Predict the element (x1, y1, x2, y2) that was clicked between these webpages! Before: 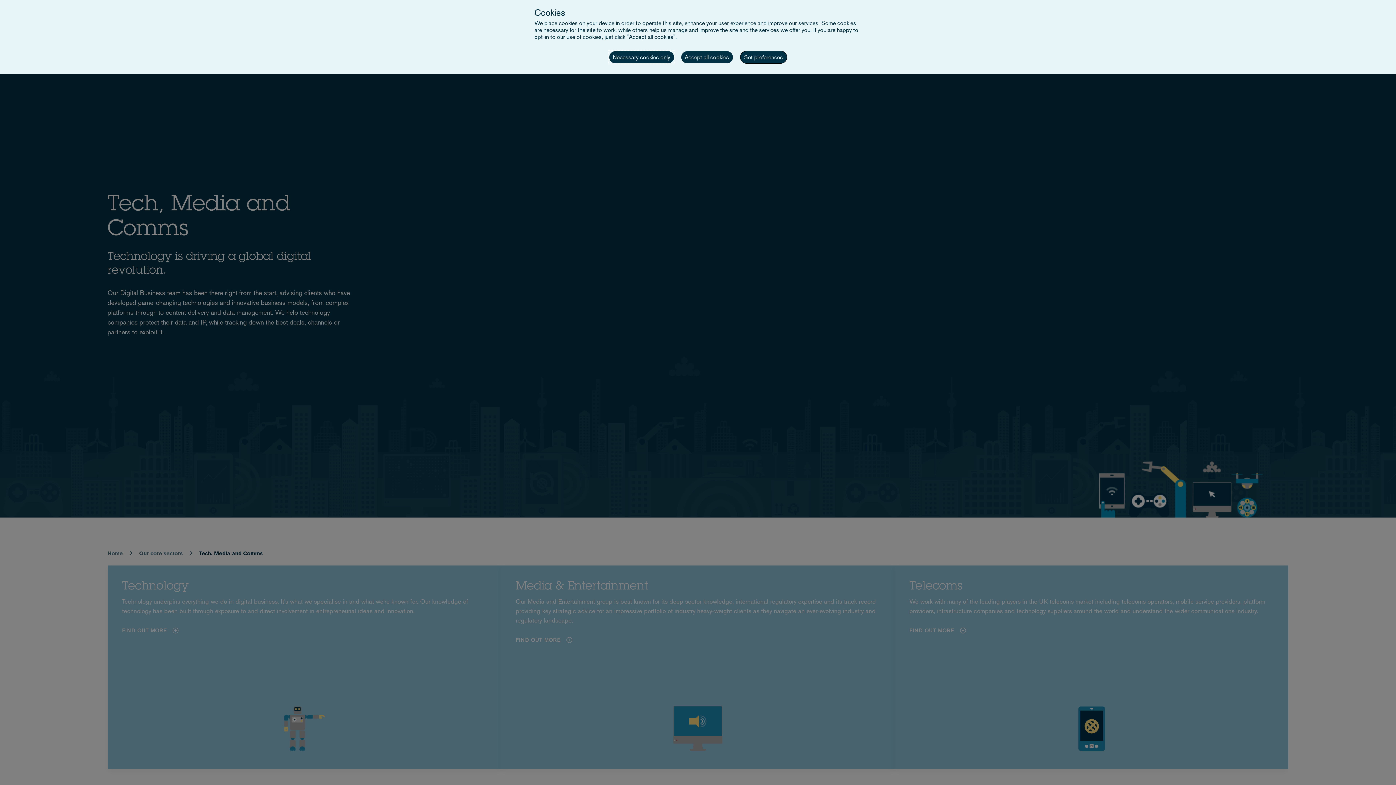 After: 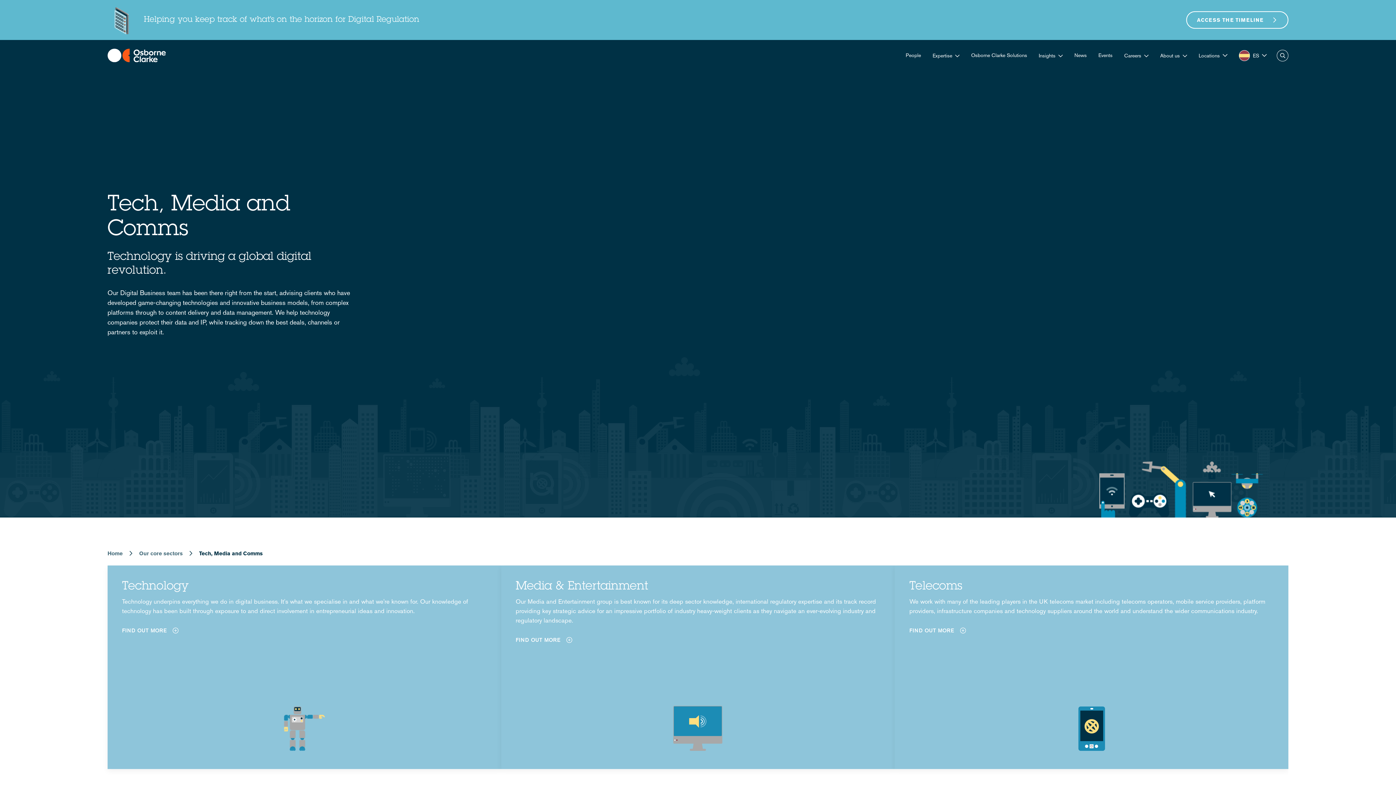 Action: label: Necessary cookies only bbox: (609, 51, 674, 63)